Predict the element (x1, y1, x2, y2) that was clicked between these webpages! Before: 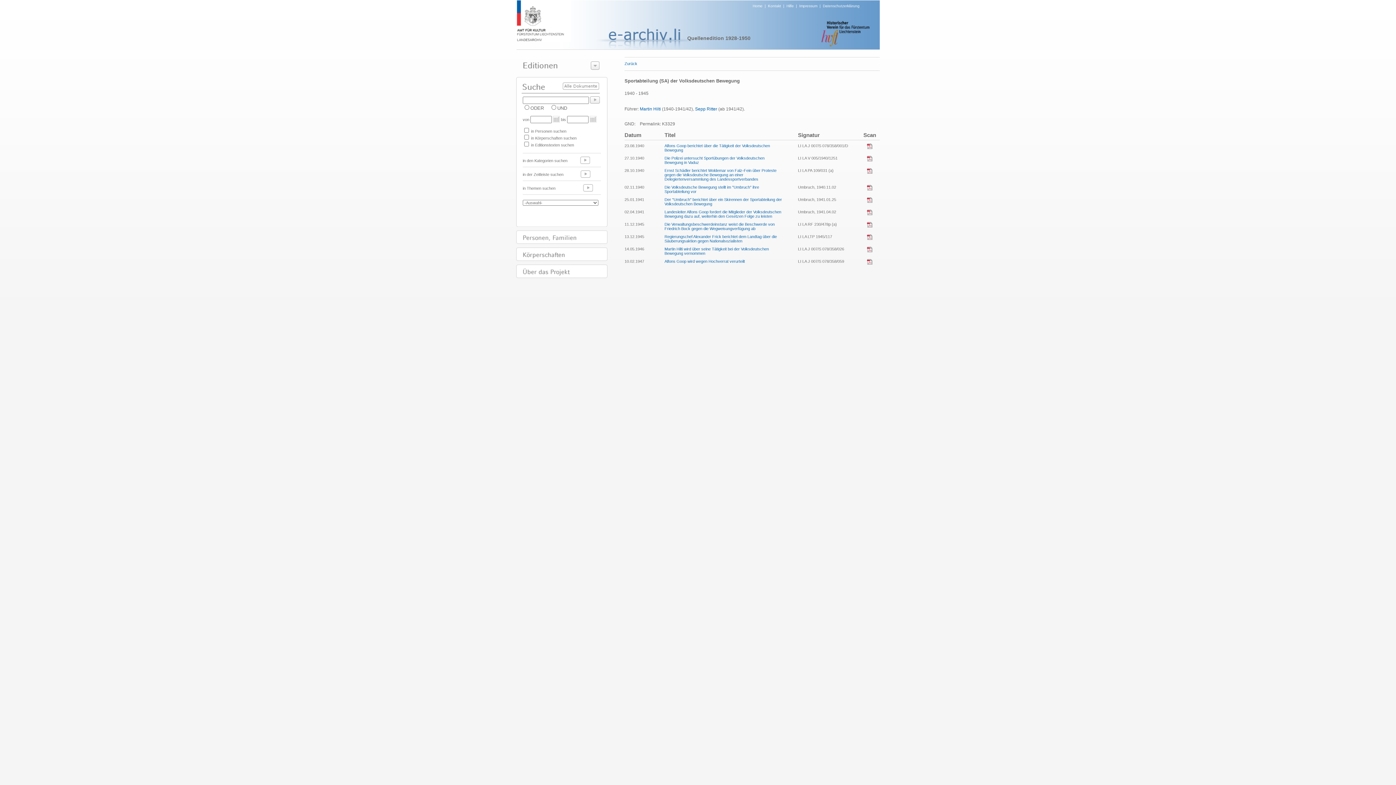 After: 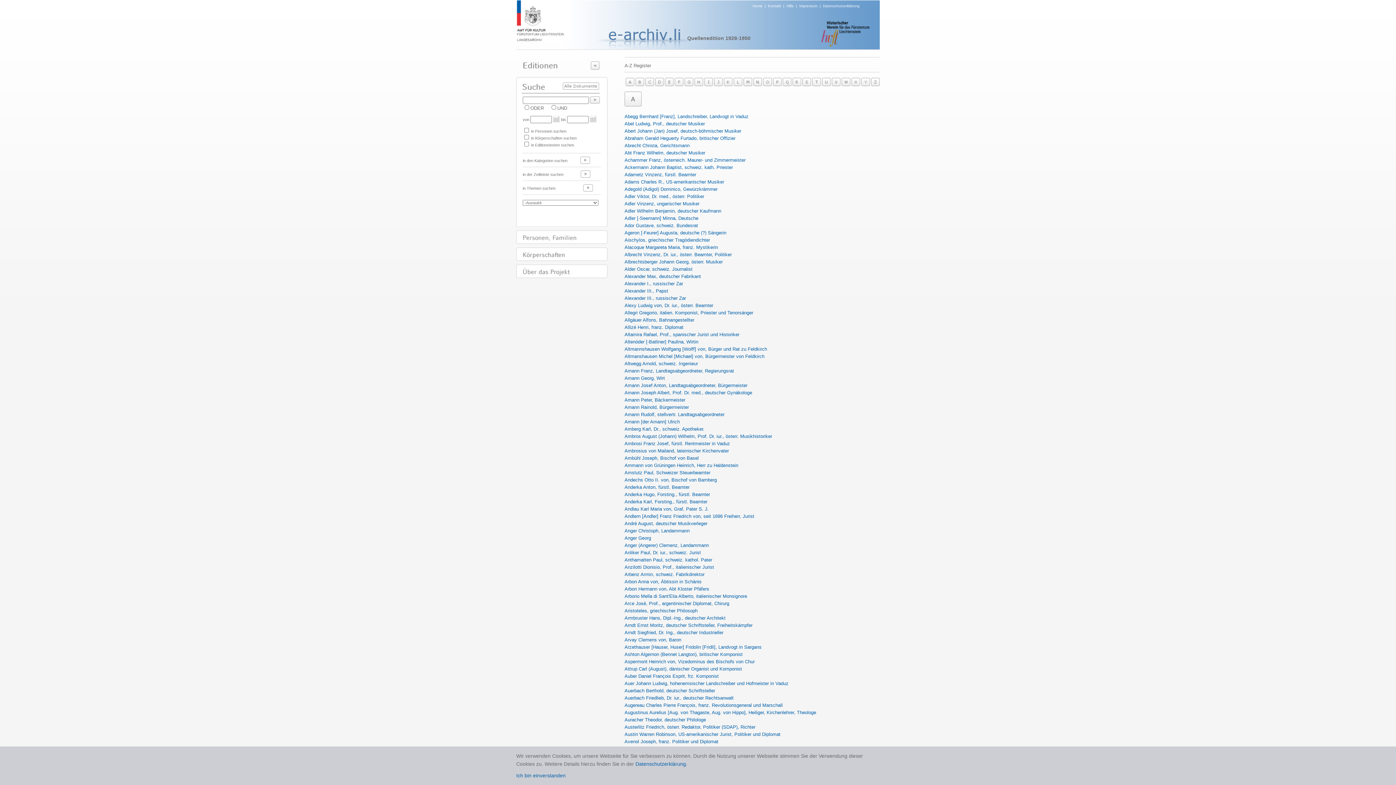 Action: bbox: (516, 239, 607, 245)